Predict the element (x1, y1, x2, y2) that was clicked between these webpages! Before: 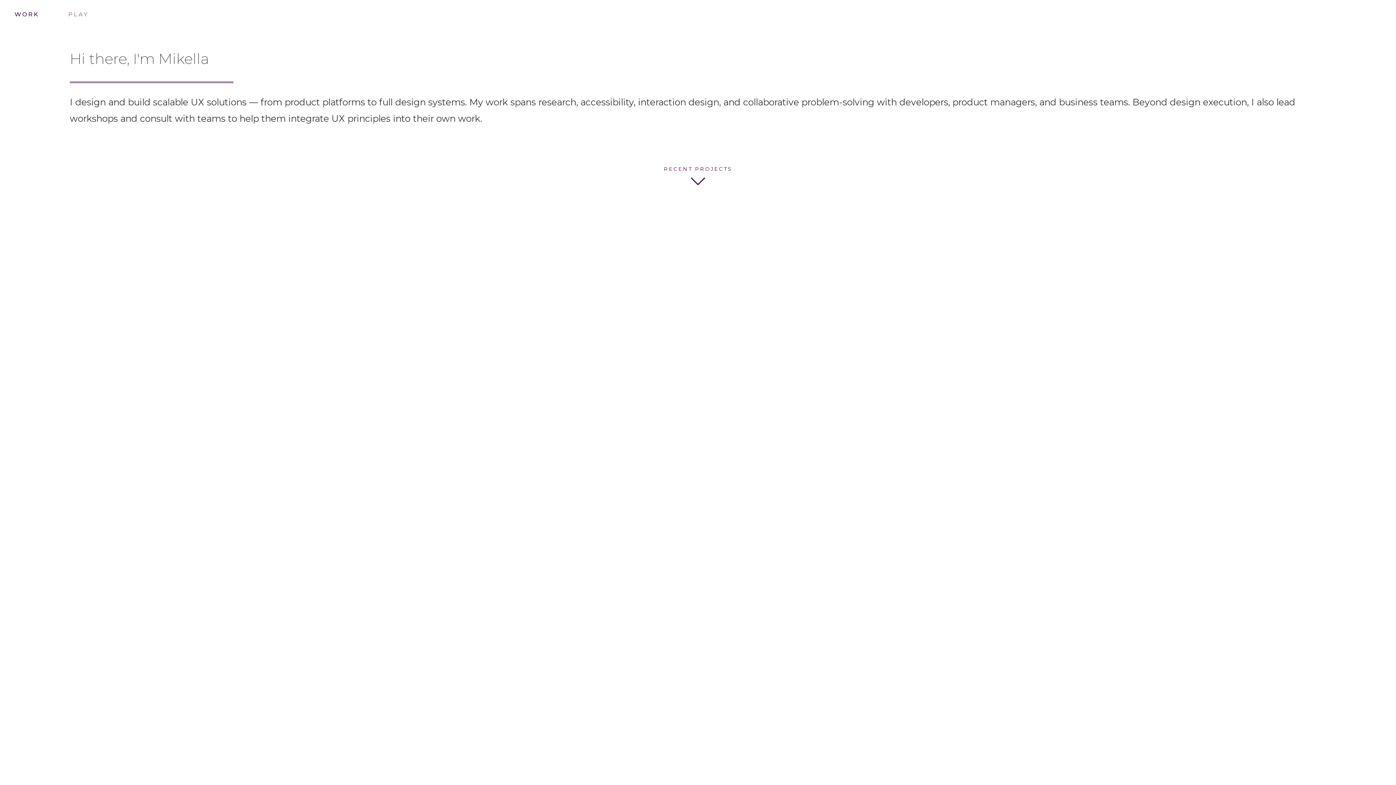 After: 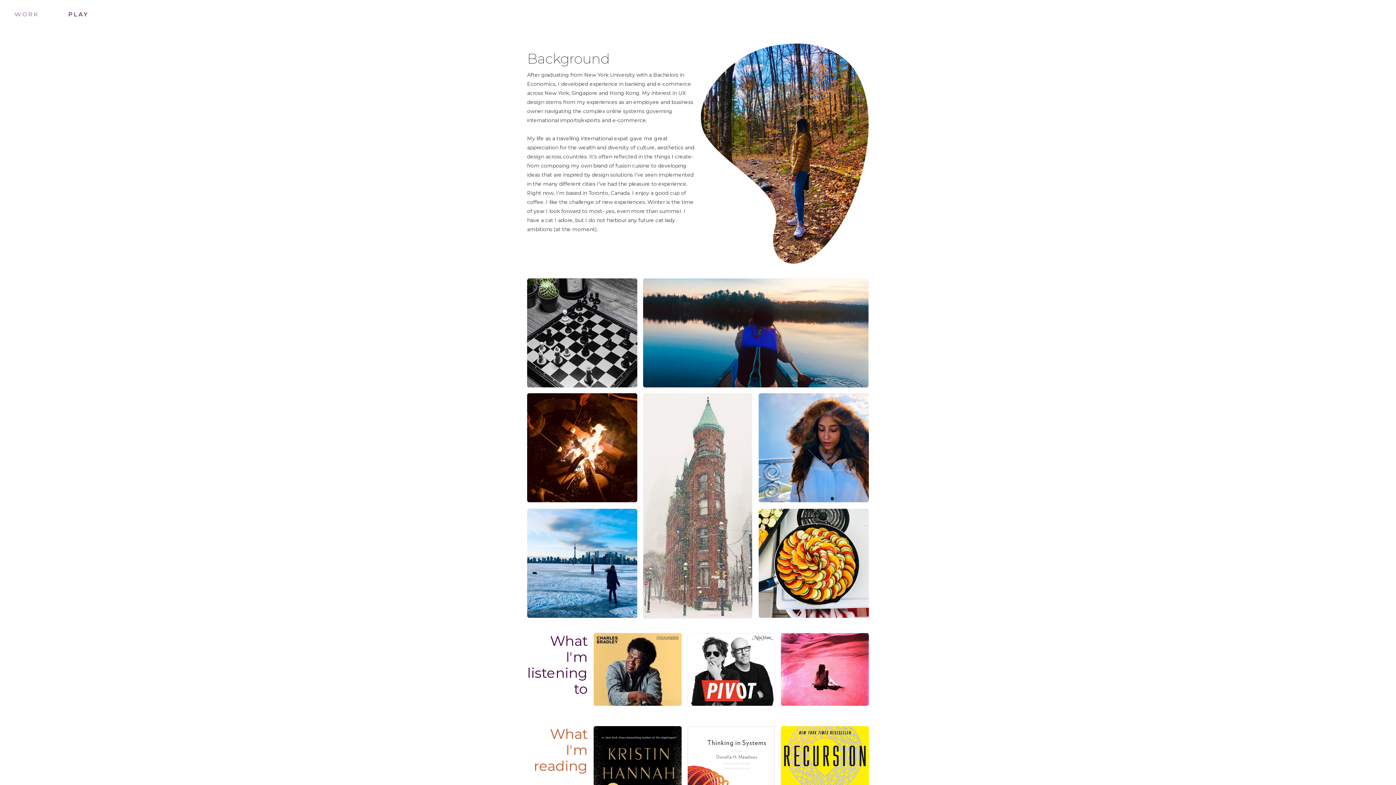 Action: label: PLAY bbox: (61, 0, 95, 29)